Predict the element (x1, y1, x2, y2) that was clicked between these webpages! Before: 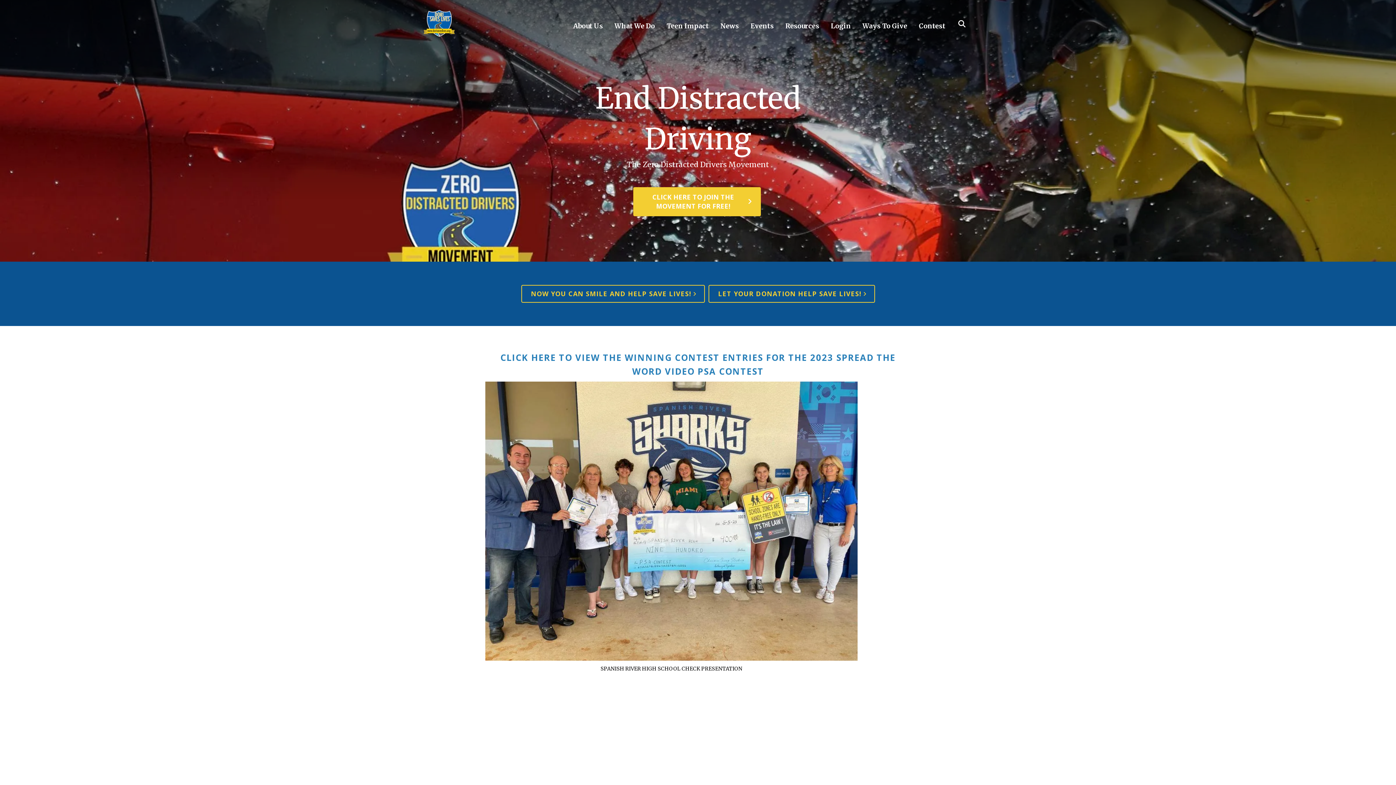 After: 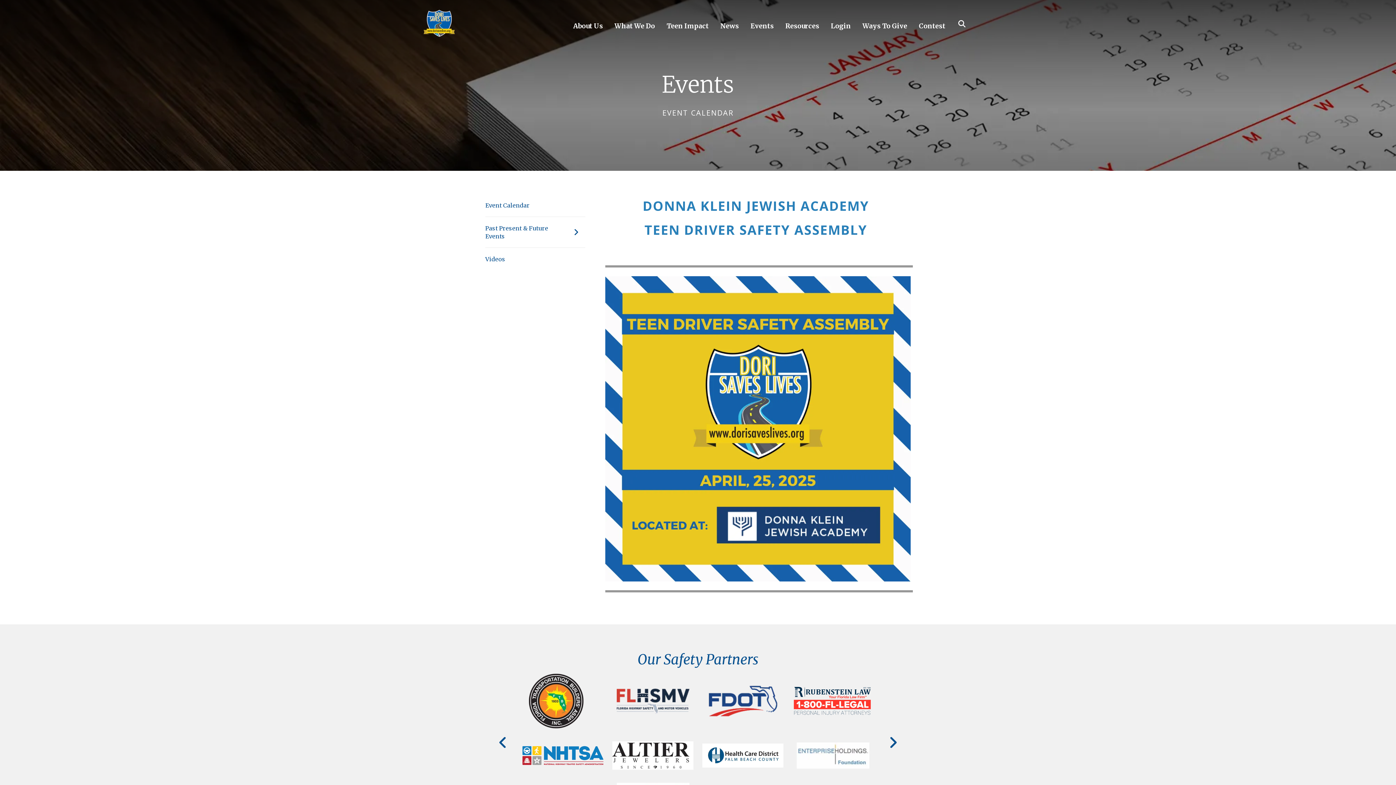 Action: label: Events bbox: (750, 10, 774, 37)